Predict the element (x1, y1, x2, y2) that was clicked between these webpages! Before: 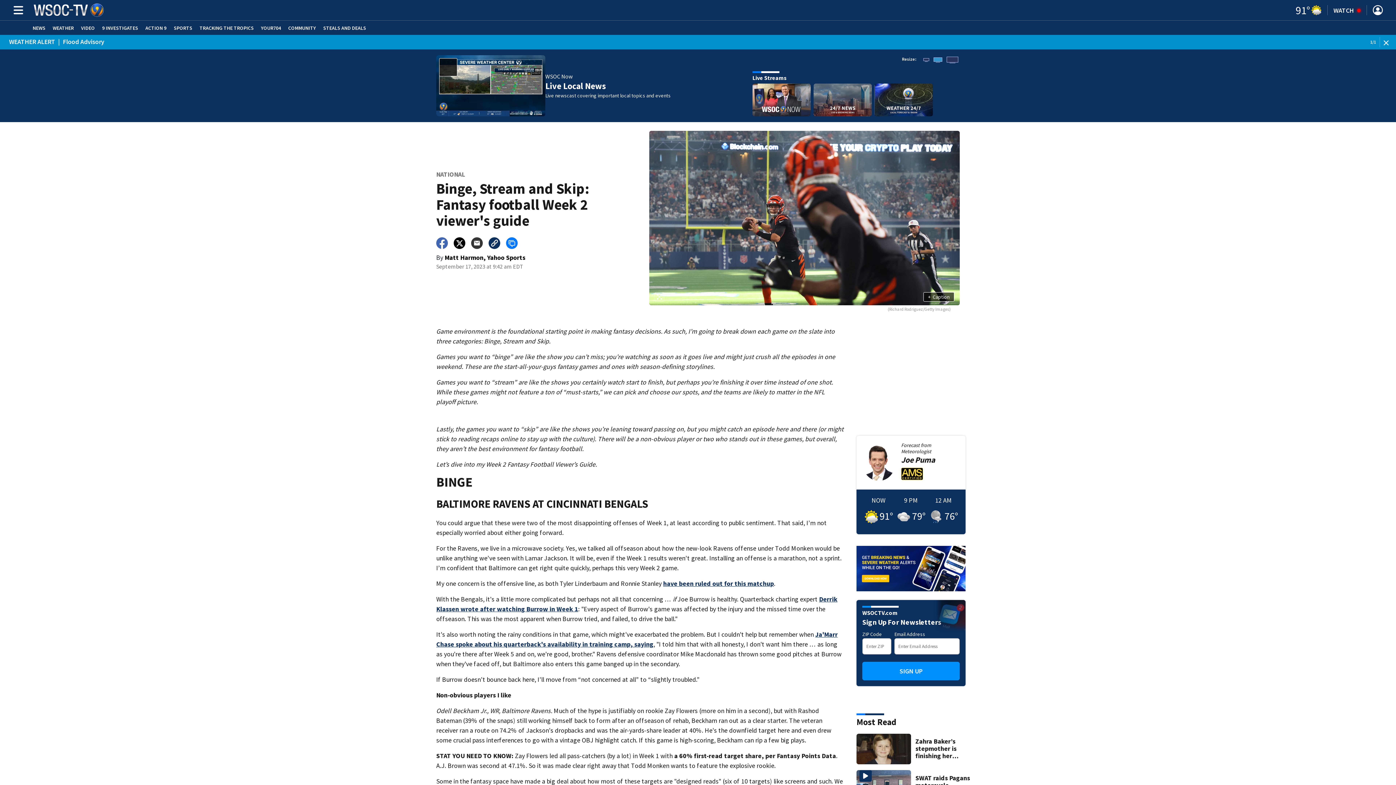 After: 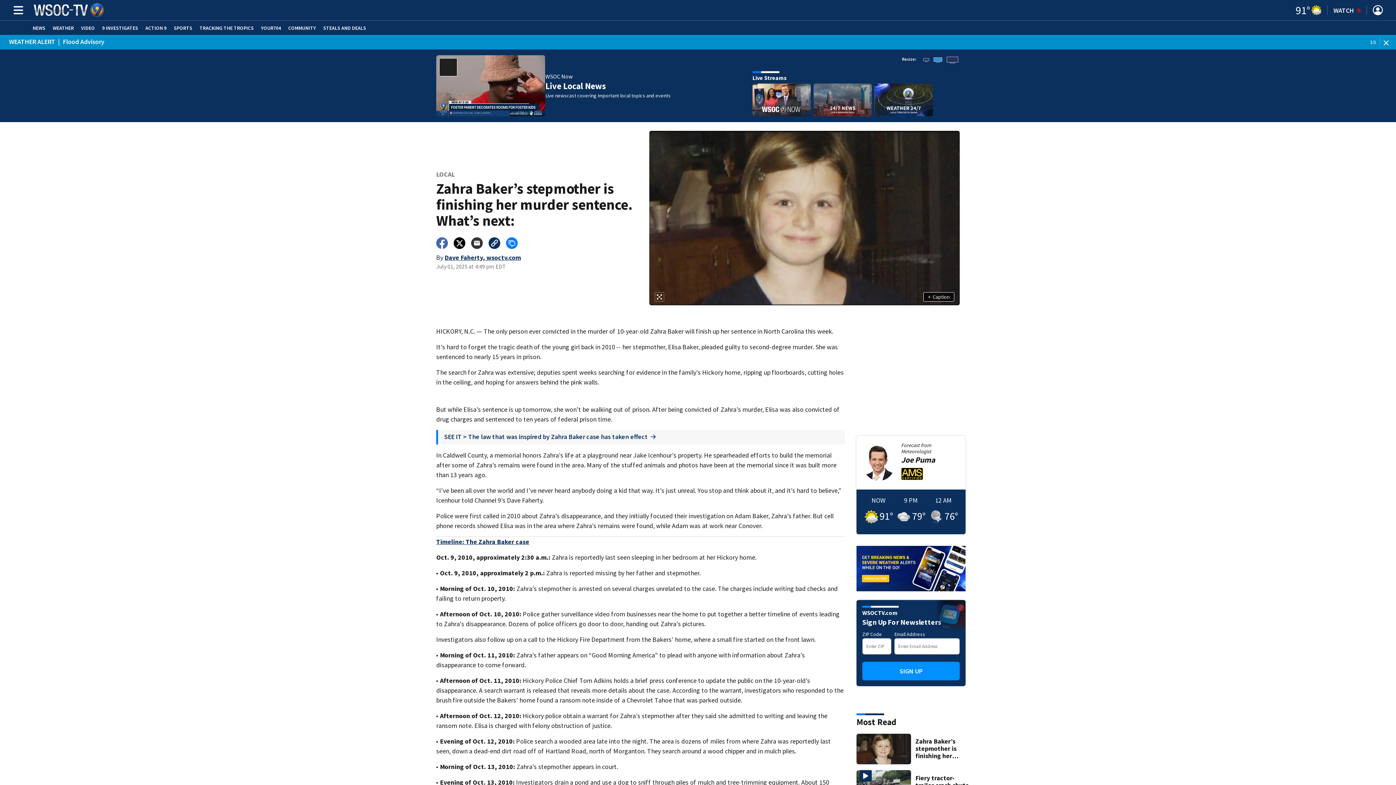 Action: bbox: (856, 734, 911, 764)